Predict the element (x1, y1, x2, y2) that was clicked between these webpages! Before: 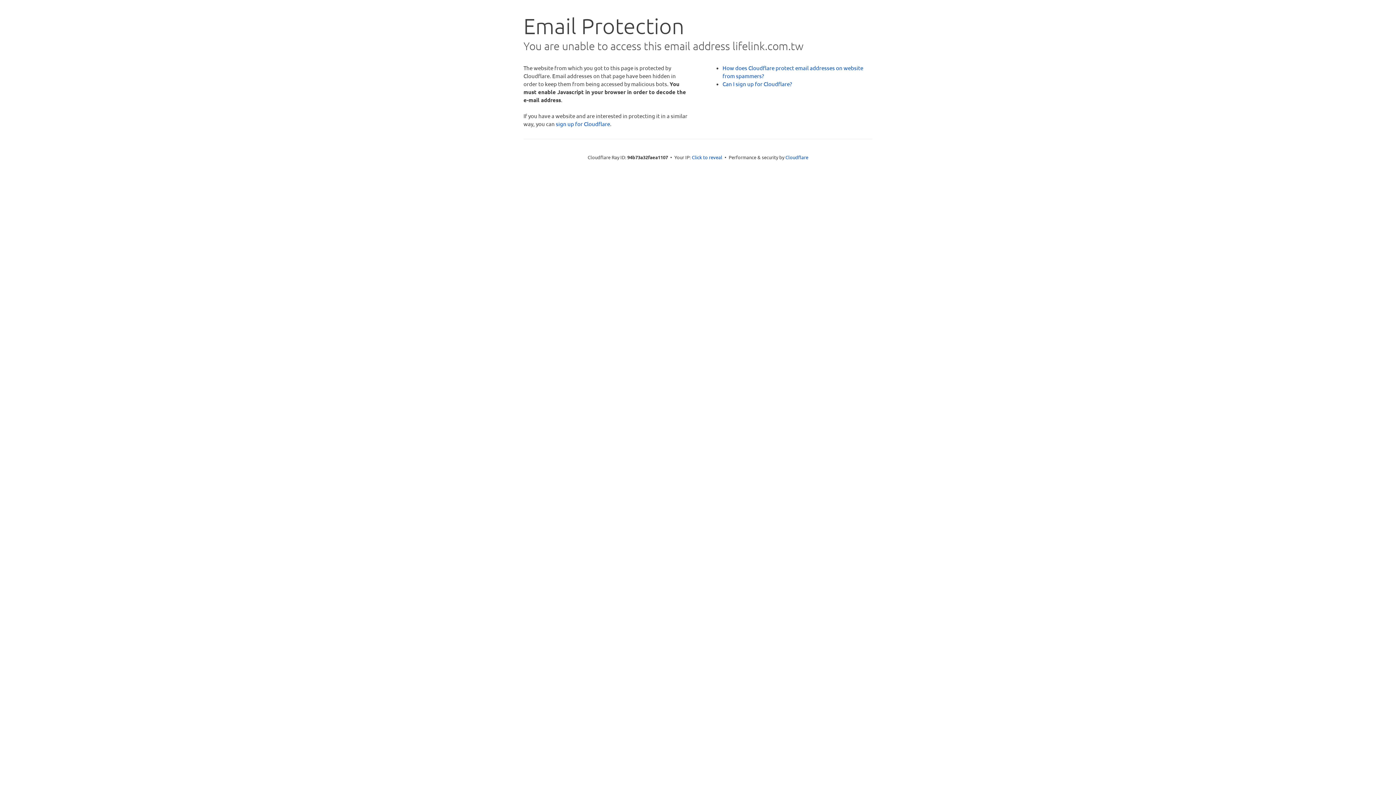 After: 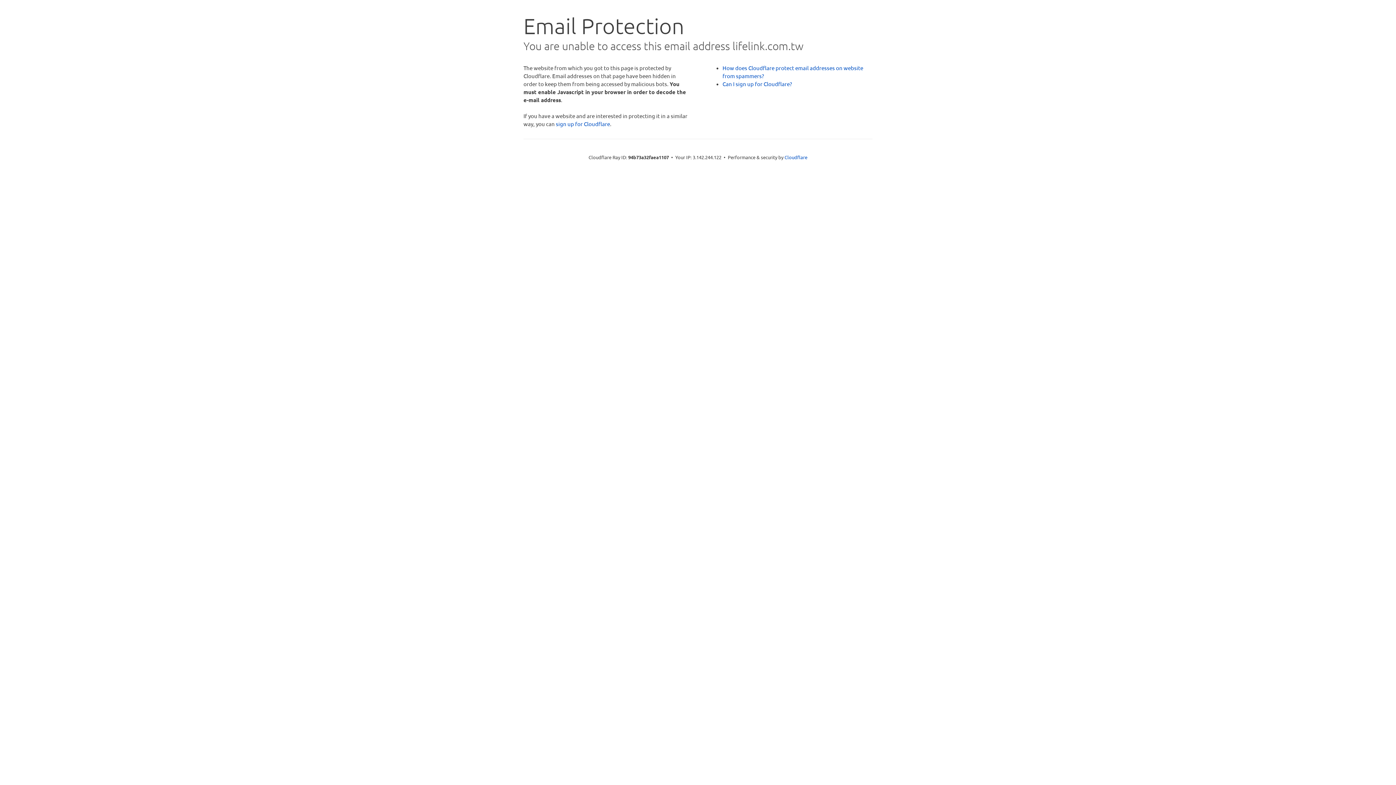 Action: label: Click to reveal bbox: (692, 153, 722, 160)